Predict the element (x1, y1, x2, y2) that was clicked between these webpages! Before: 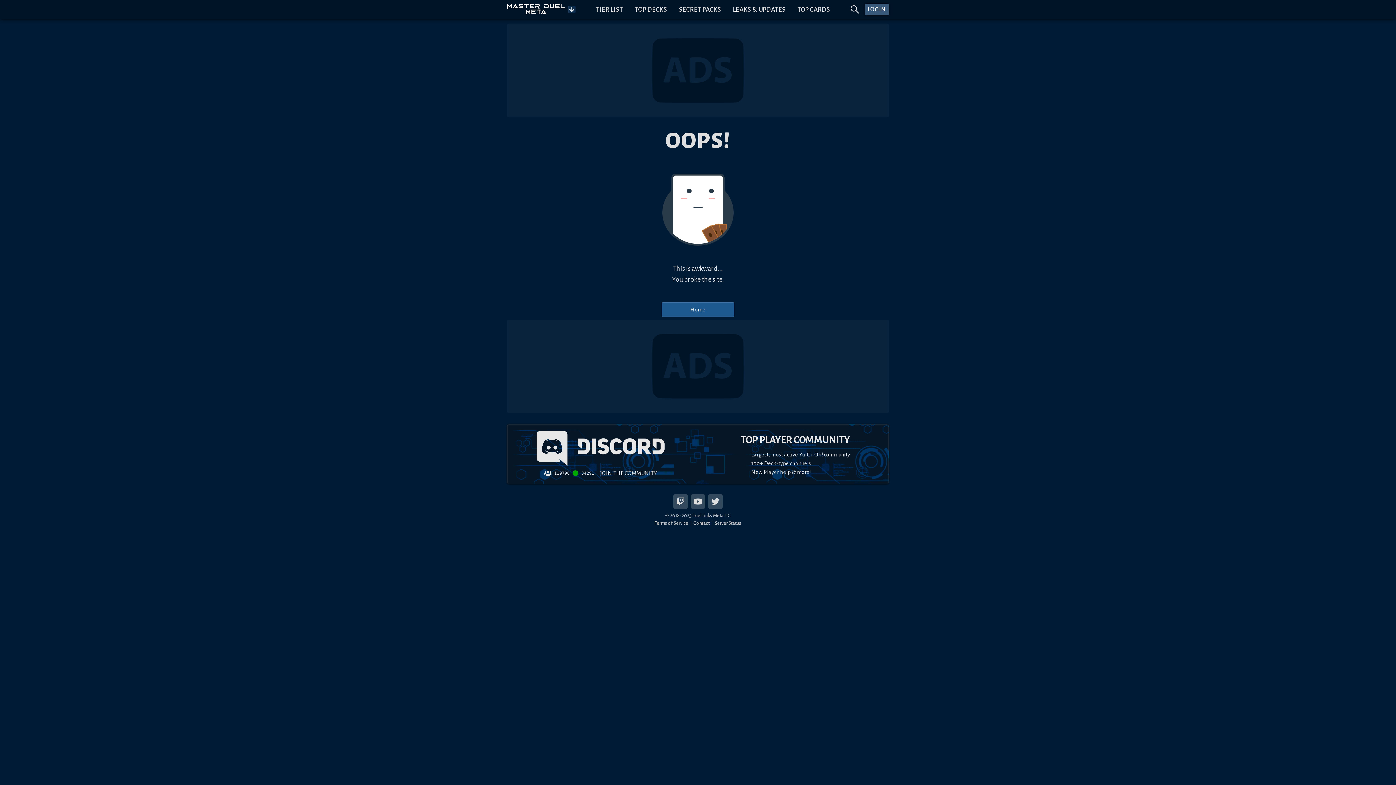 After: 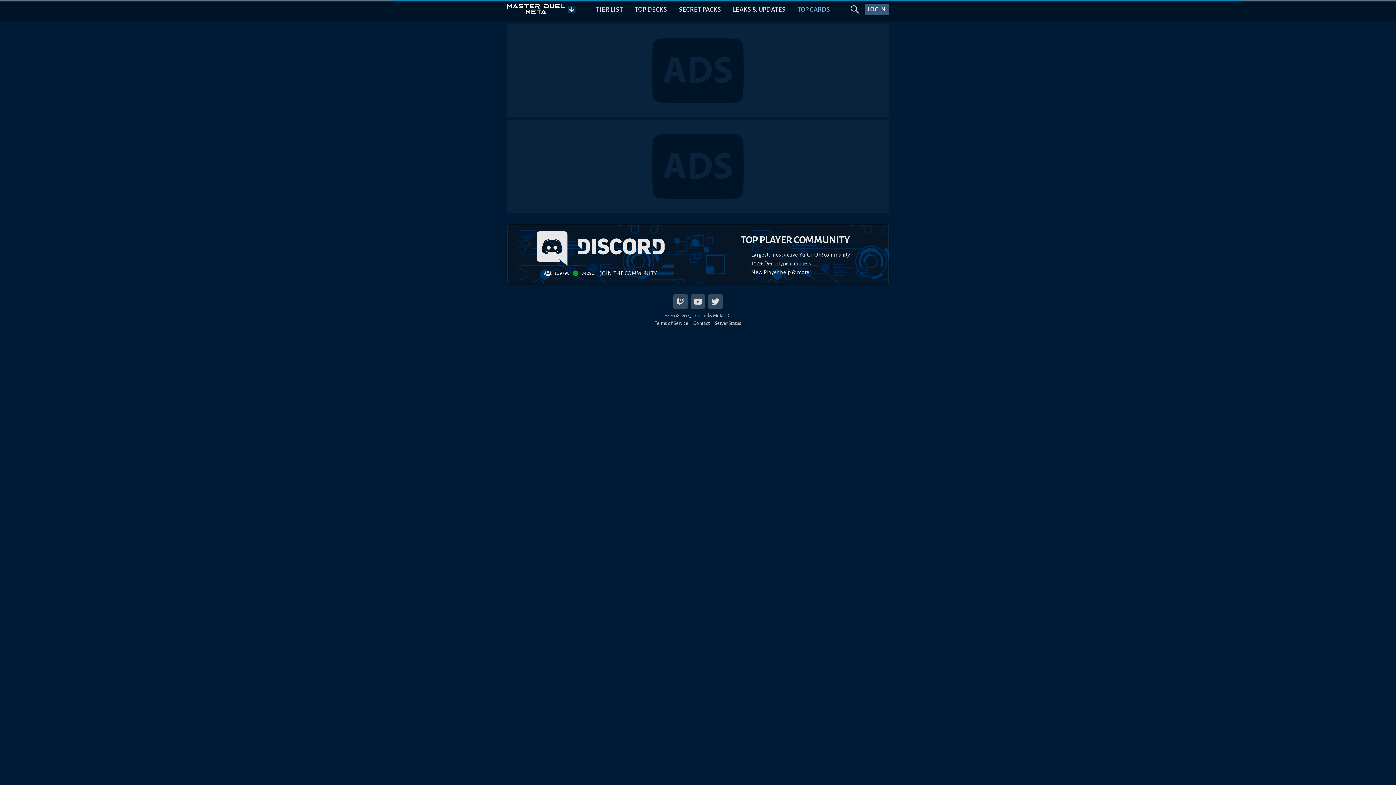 Action: label: TOP CARDS bbox: (794, 3, 833, 15)